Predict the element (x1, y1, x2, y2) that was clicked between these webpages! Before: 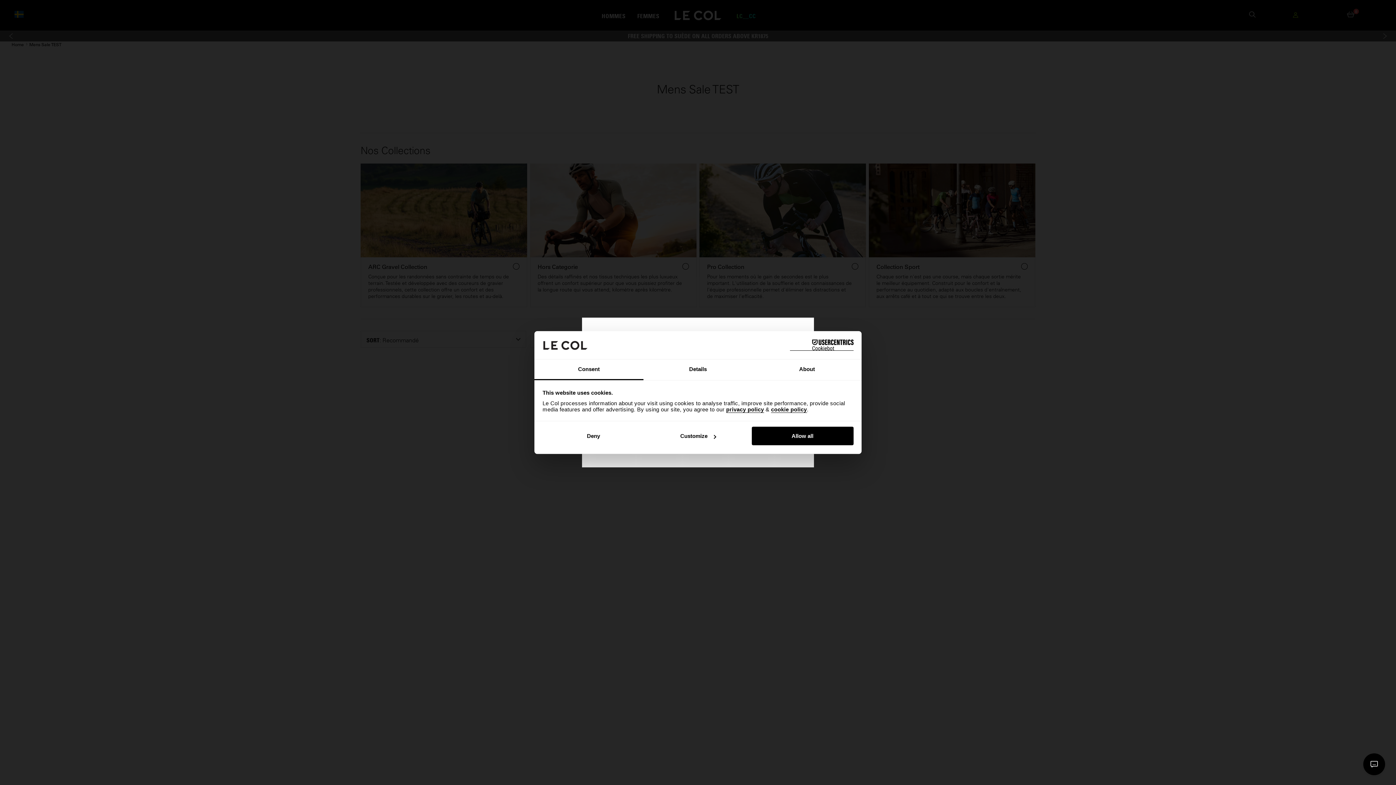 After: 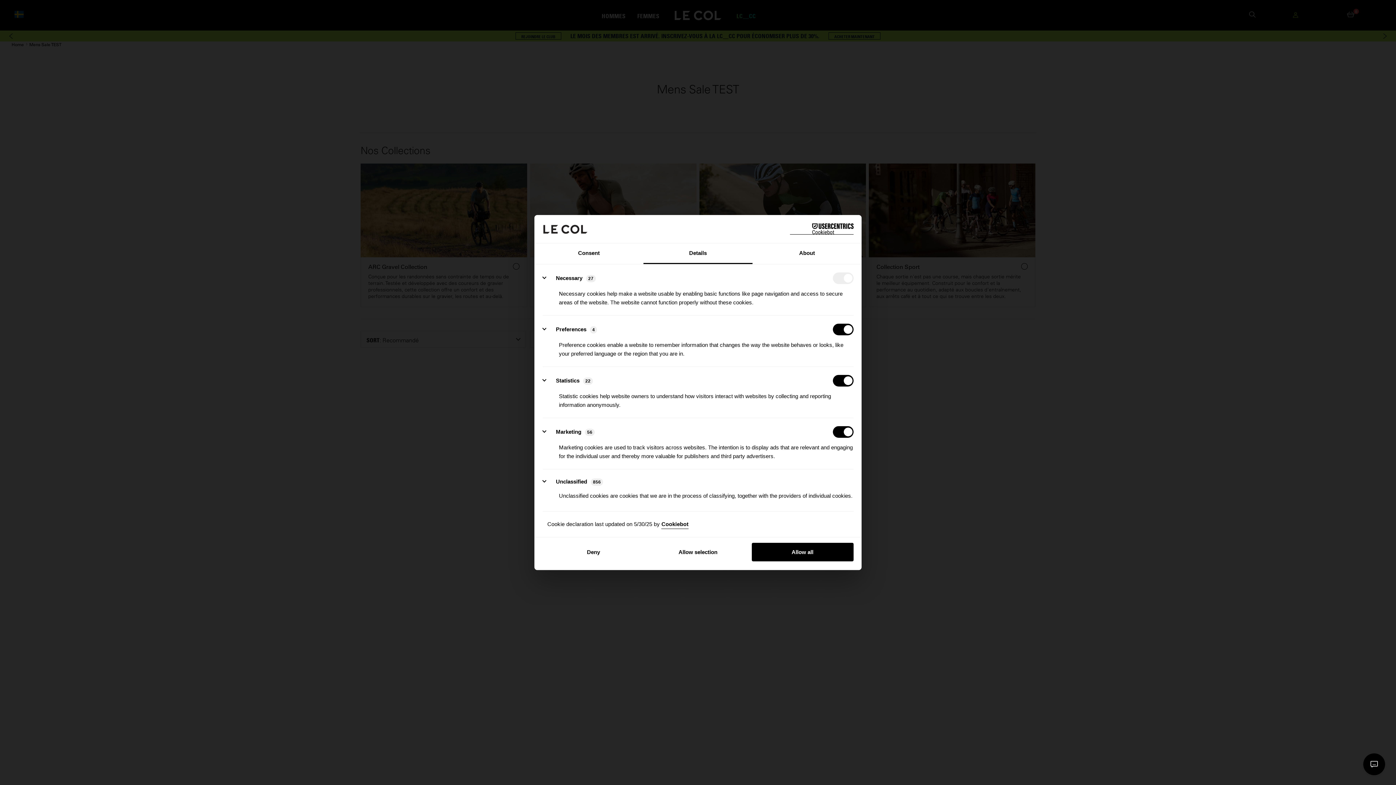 Action: bbox: (643, 359, 752, 380) label: Details